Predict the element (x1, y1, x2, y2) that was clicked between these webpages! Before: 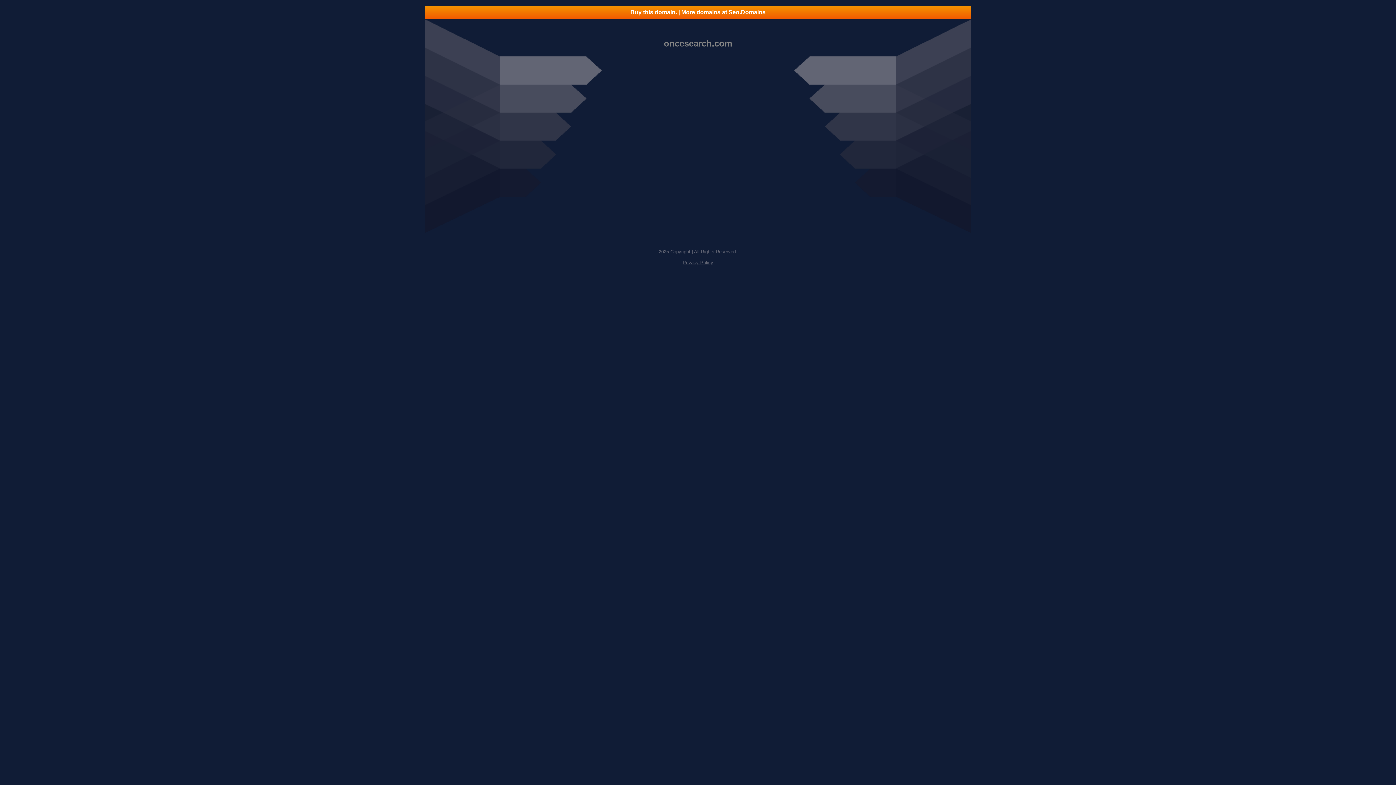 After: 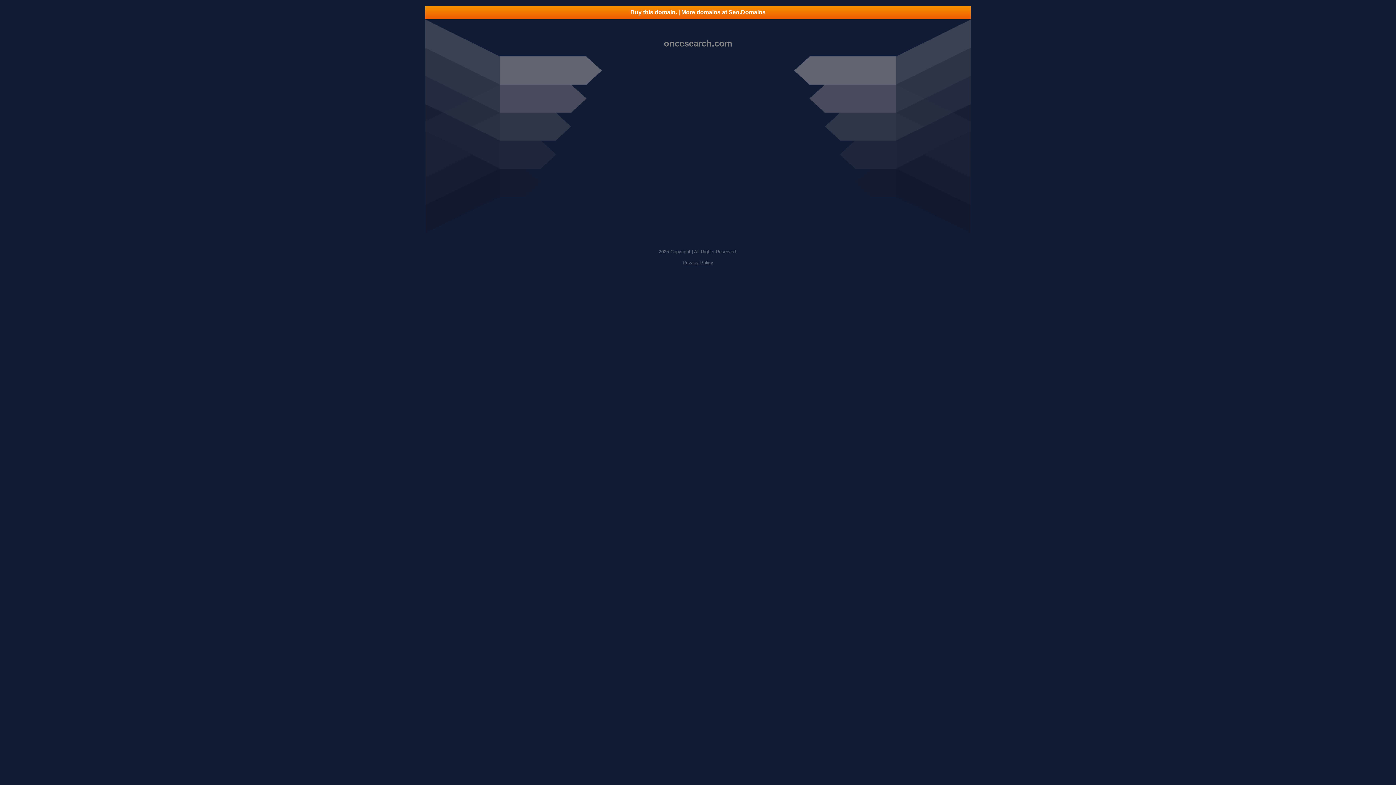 Action: label: Buy this domain. | More domains at Seo.Domains bbox: (425, 5, 970, 18)